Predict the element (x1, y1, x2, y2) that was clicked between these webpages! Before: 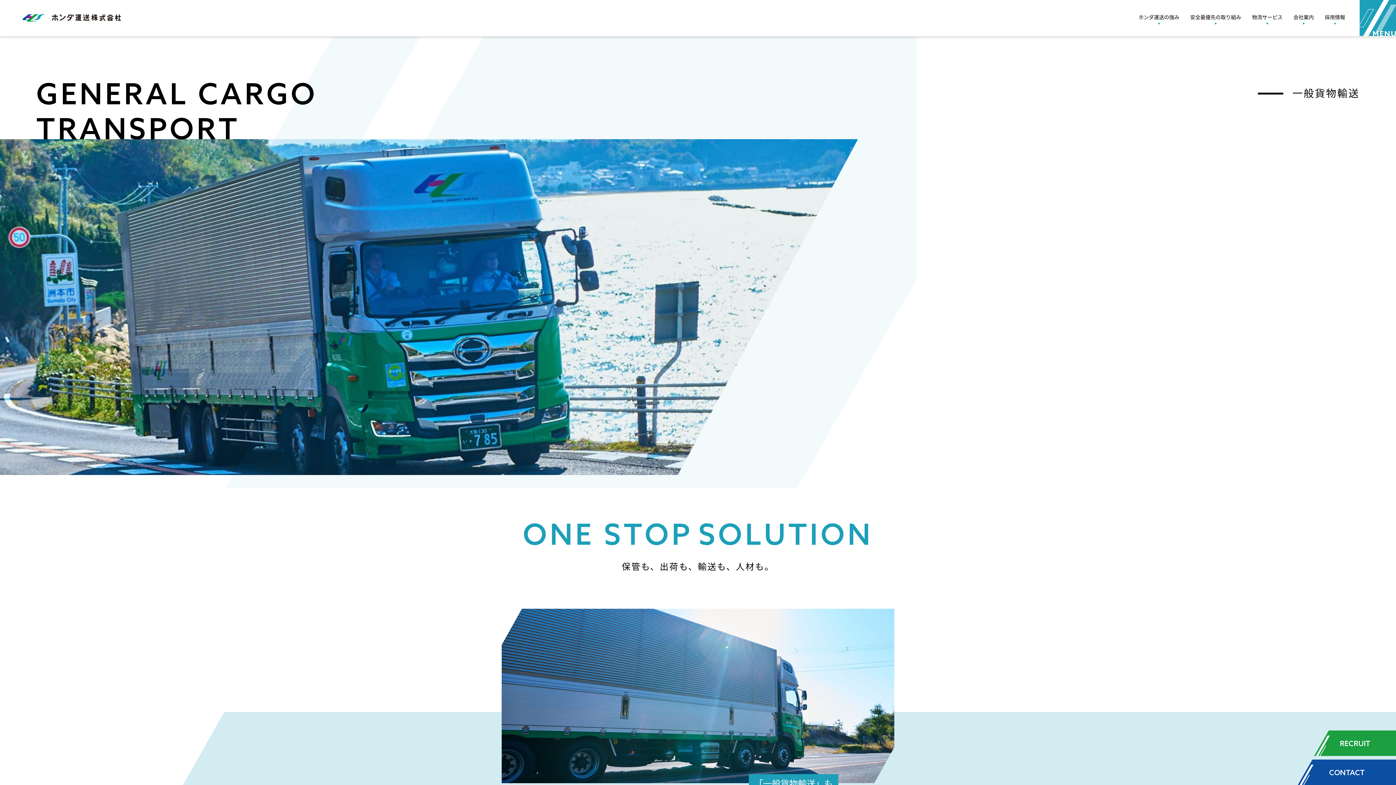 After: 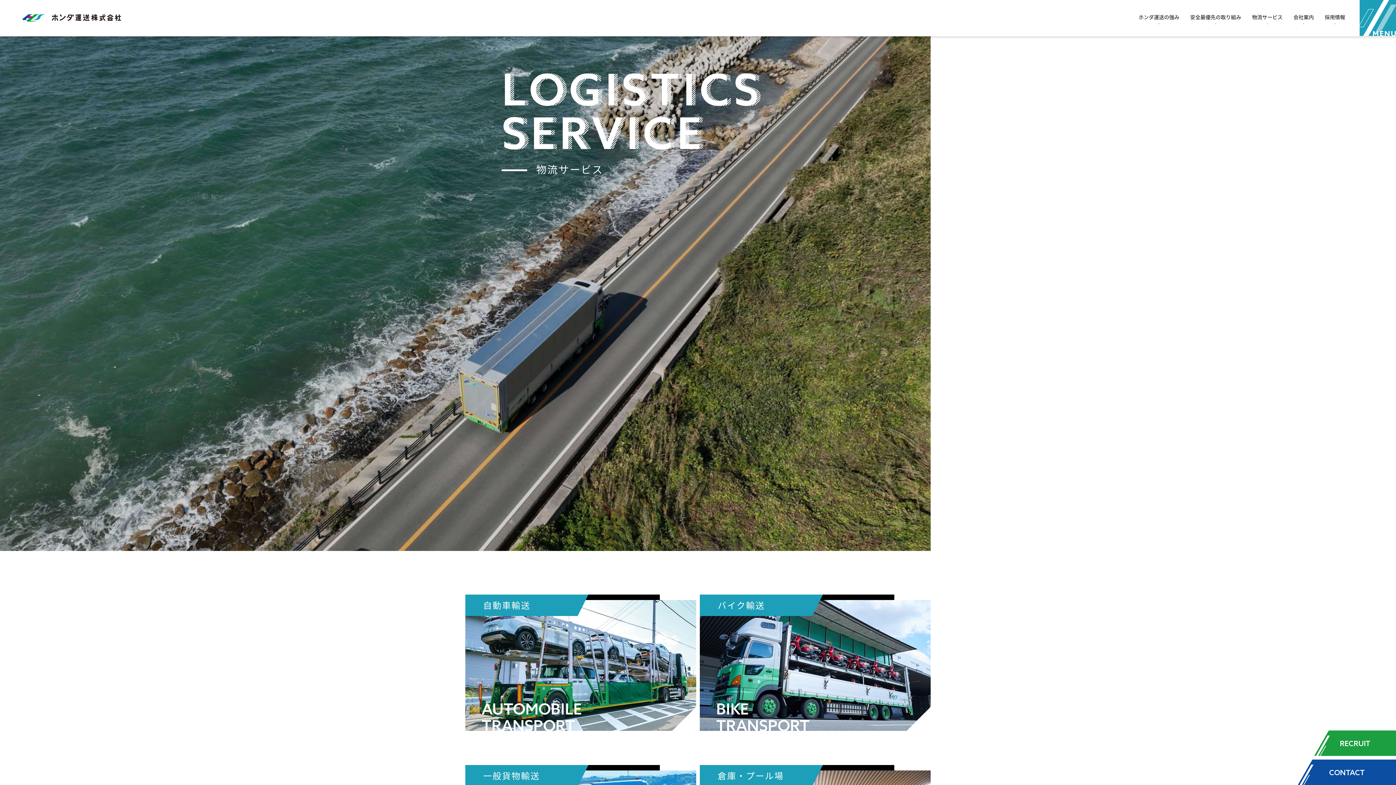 Action: bbox: (1252, 13, 1282, 20) label: 物流サービス